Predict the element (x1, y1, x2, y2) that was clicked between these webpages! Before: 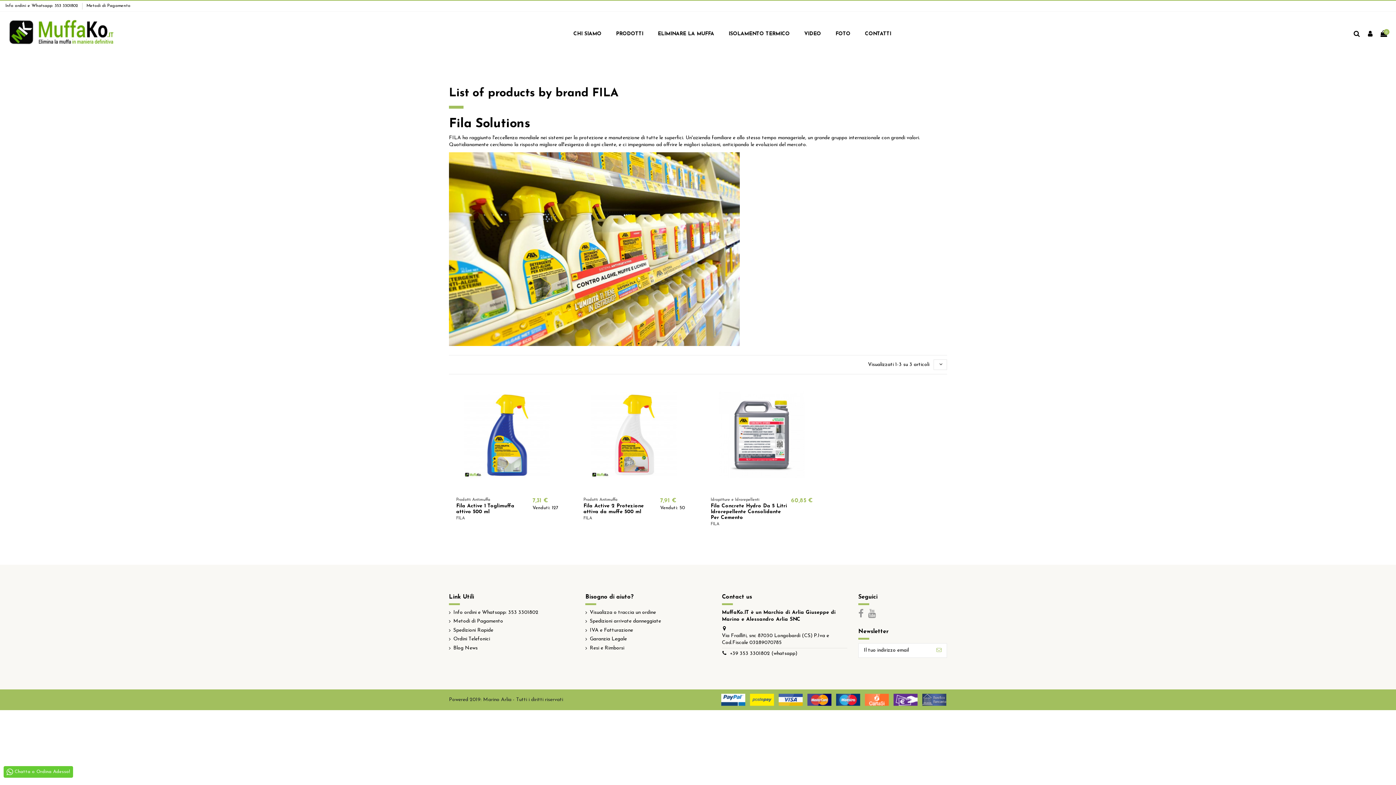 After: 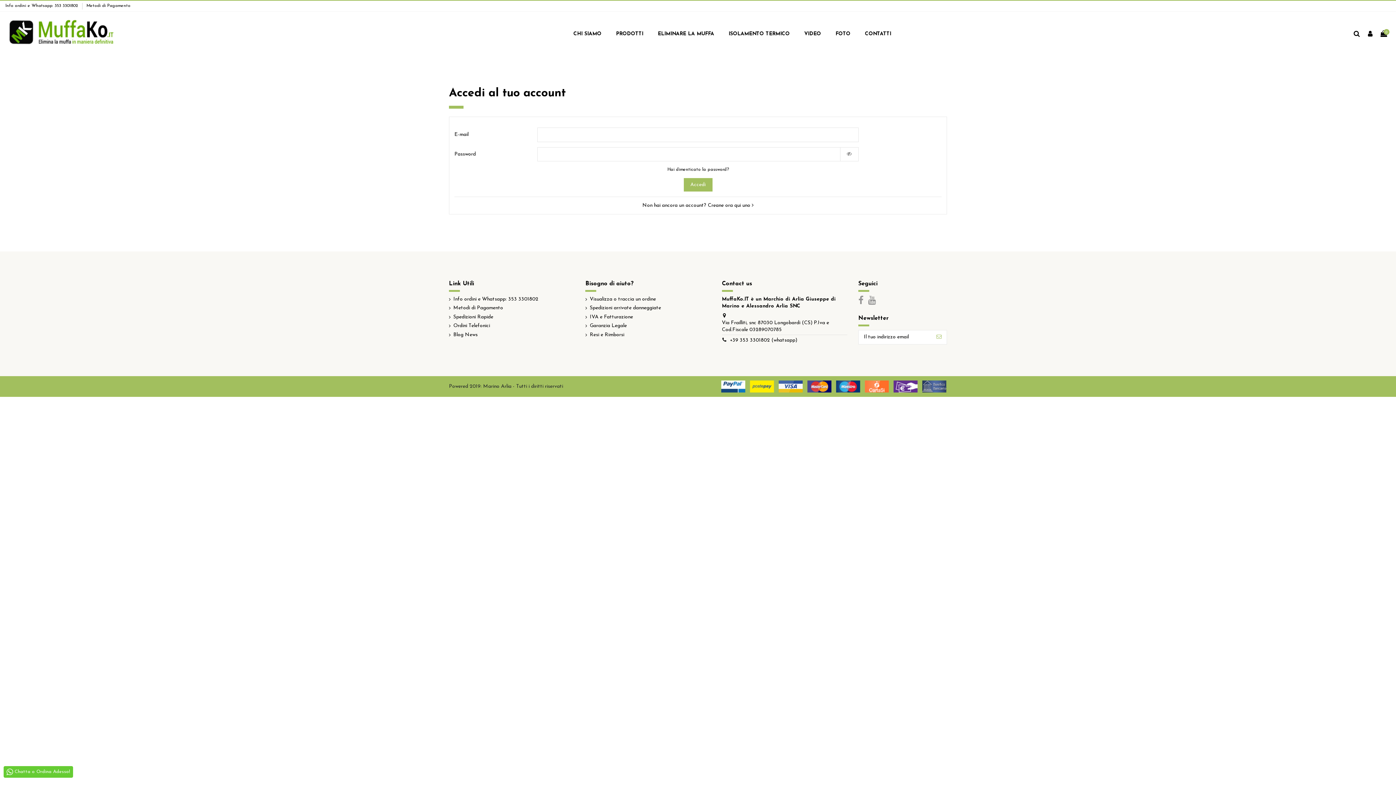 Action: label: Visualizza o traccia un ordine bbox: (585, 609, 656, 616)